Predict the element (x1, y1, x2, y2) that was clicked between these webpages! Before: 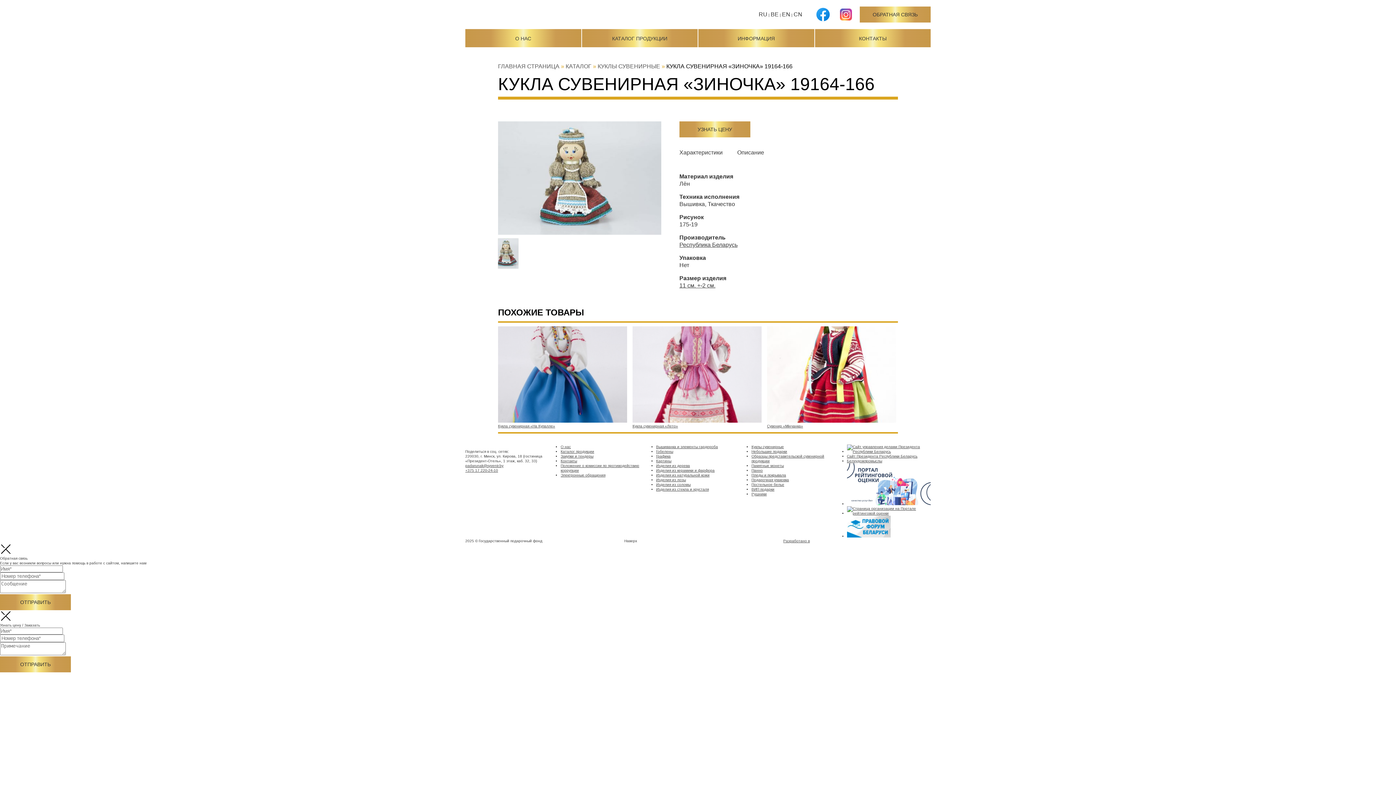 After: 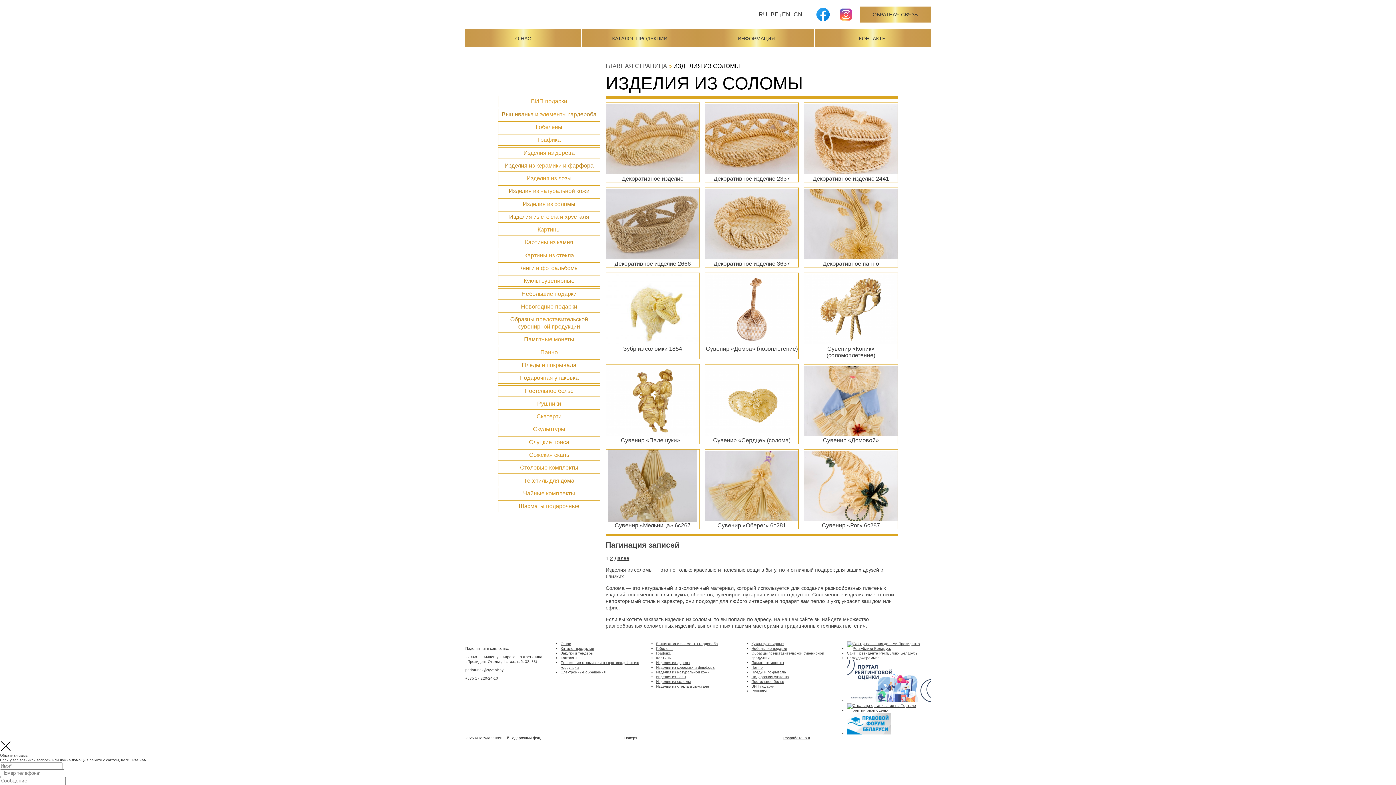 Action: bbox: (656, 482, 690, 486) label: Изделия из соломы